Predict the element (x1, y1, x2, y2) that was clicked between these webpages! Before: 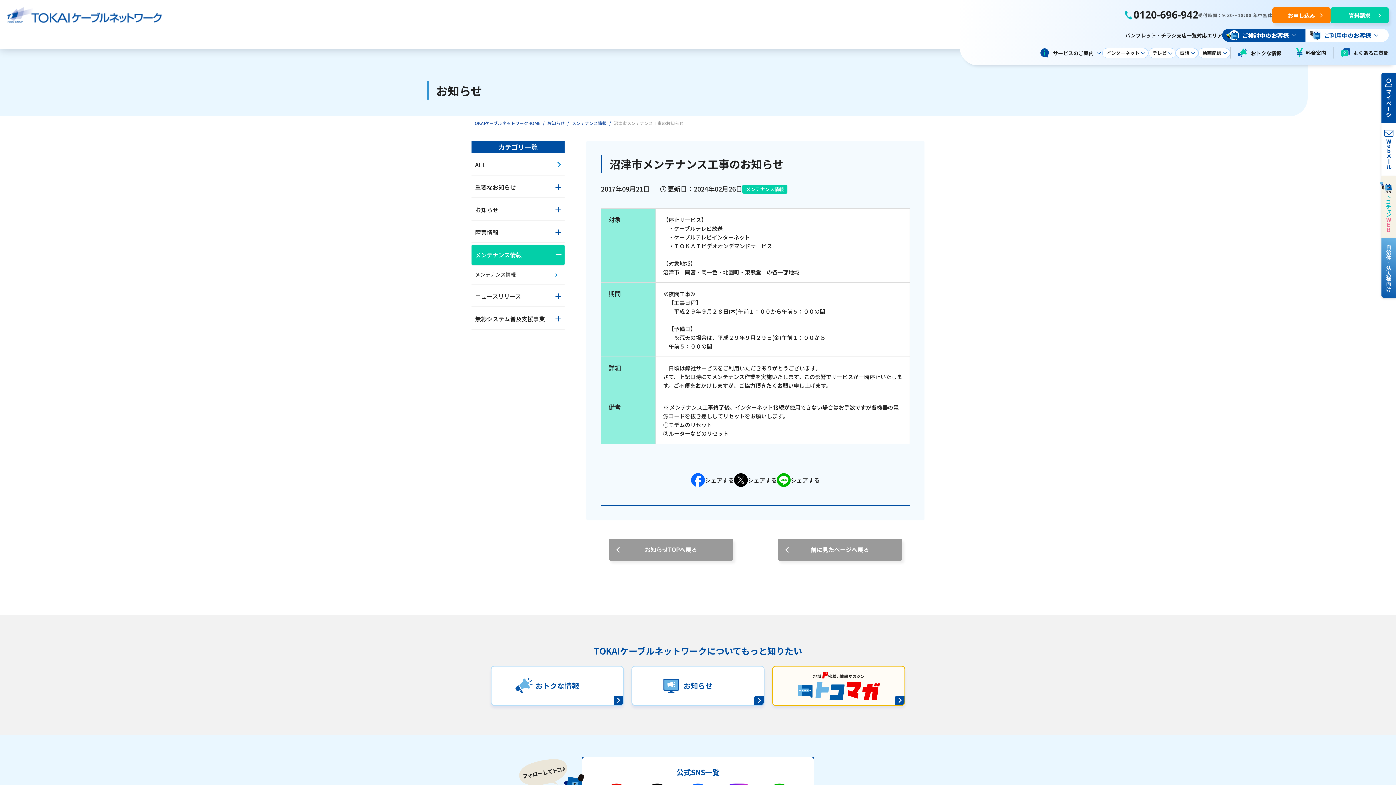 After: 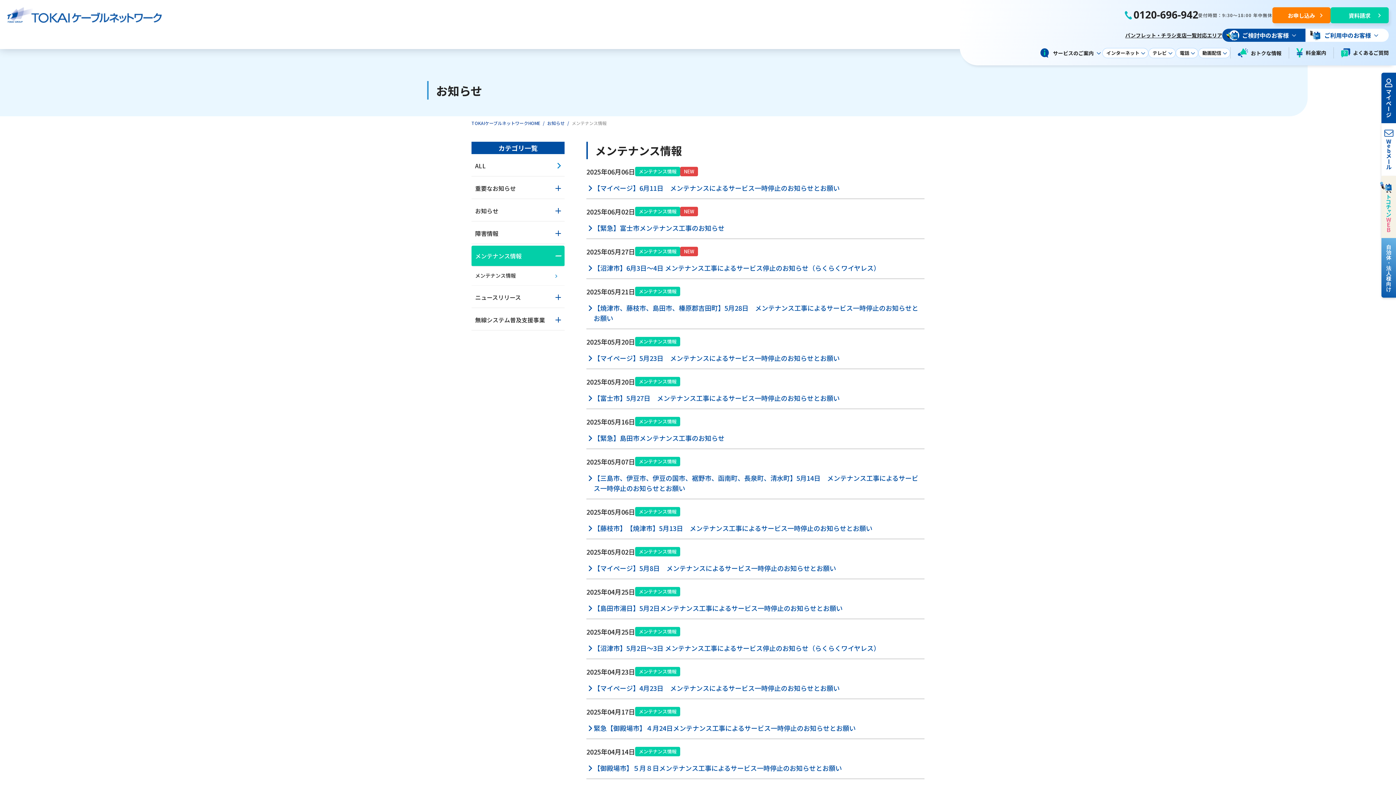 Action: label: メンテナンス情報 bbox: (571, 120, 606, 126)